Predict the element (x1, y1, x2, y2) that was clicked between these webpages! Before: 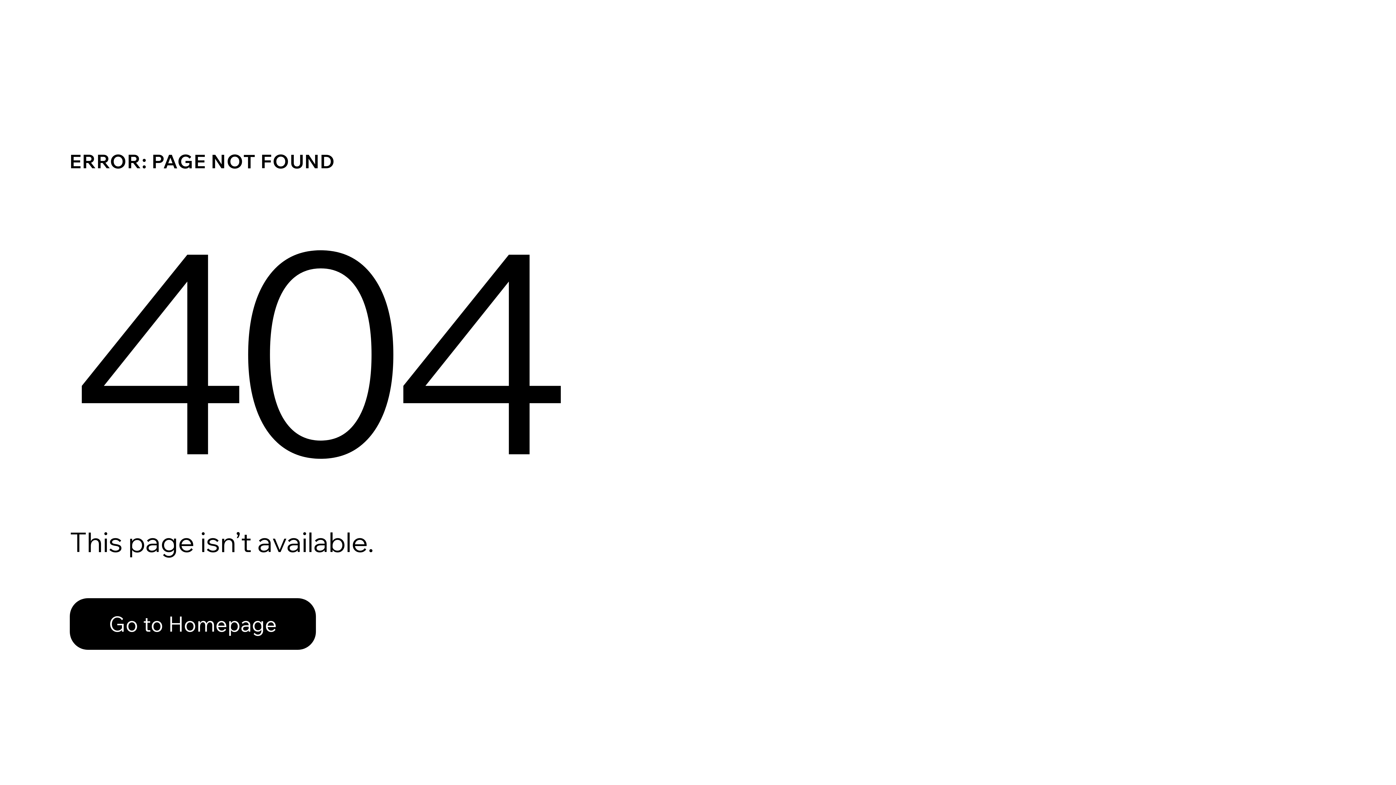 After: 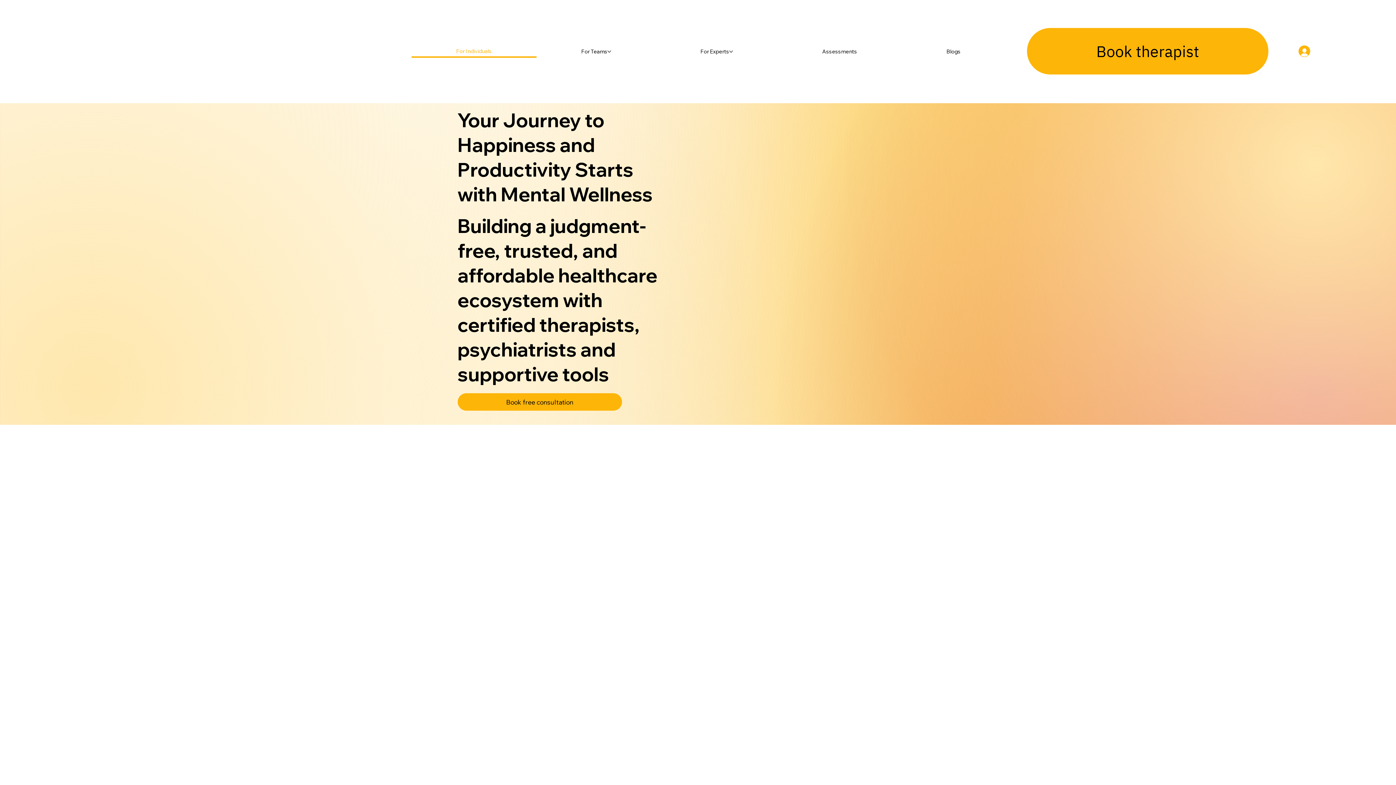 Action: bbox: (69, 598, 316, 650) label: Go to Homepage